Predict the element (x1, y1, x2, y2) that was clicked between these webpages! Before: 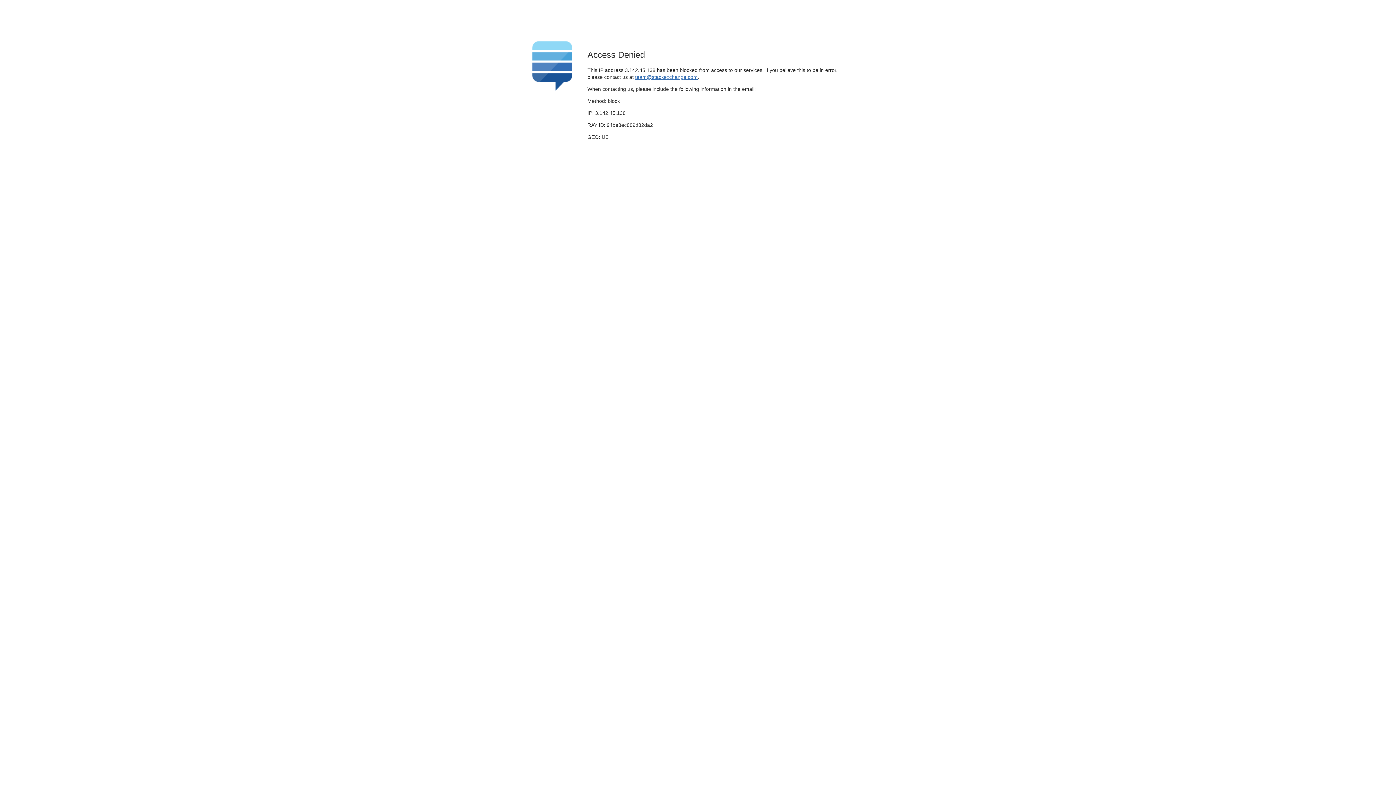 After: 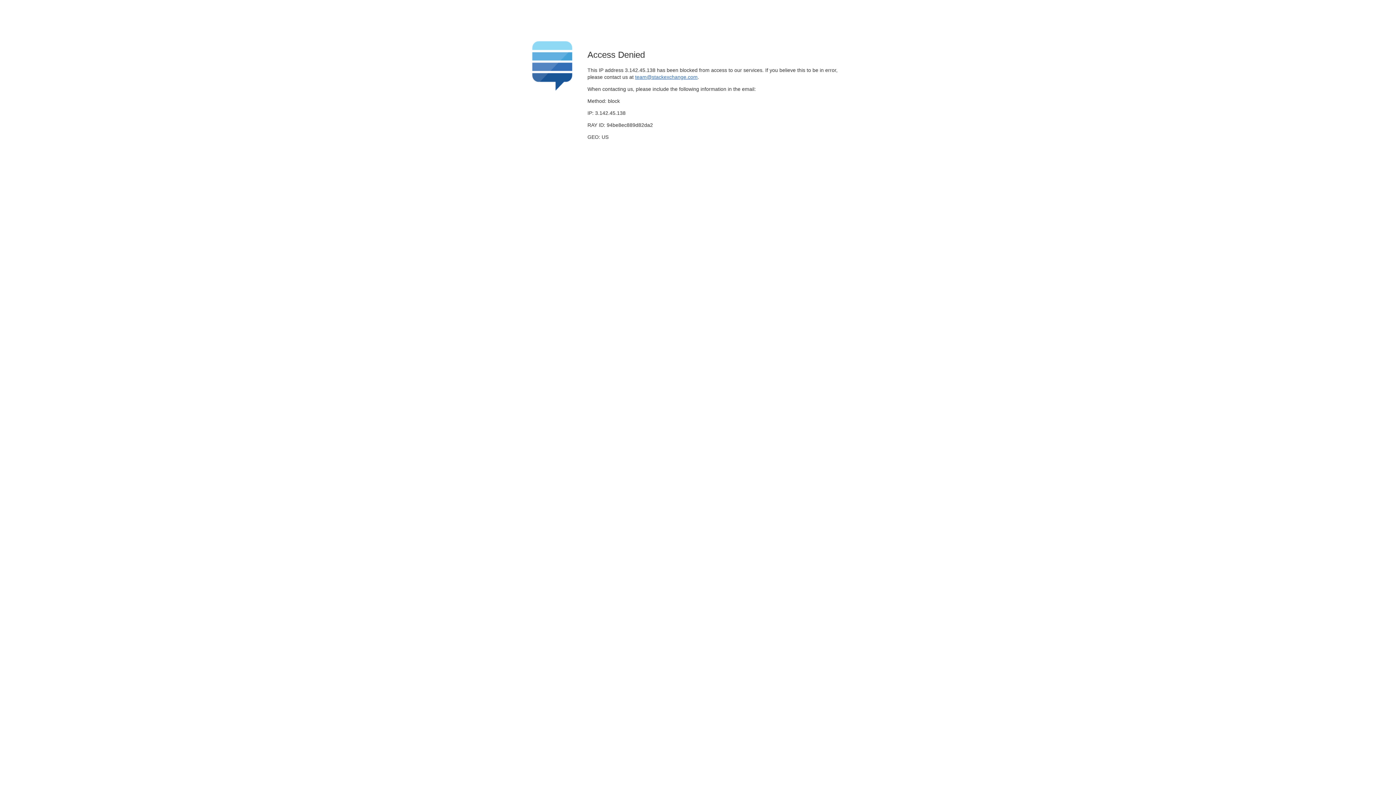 Action: bbox: (635, 74, 697, 79) label: team@stackexchange.com